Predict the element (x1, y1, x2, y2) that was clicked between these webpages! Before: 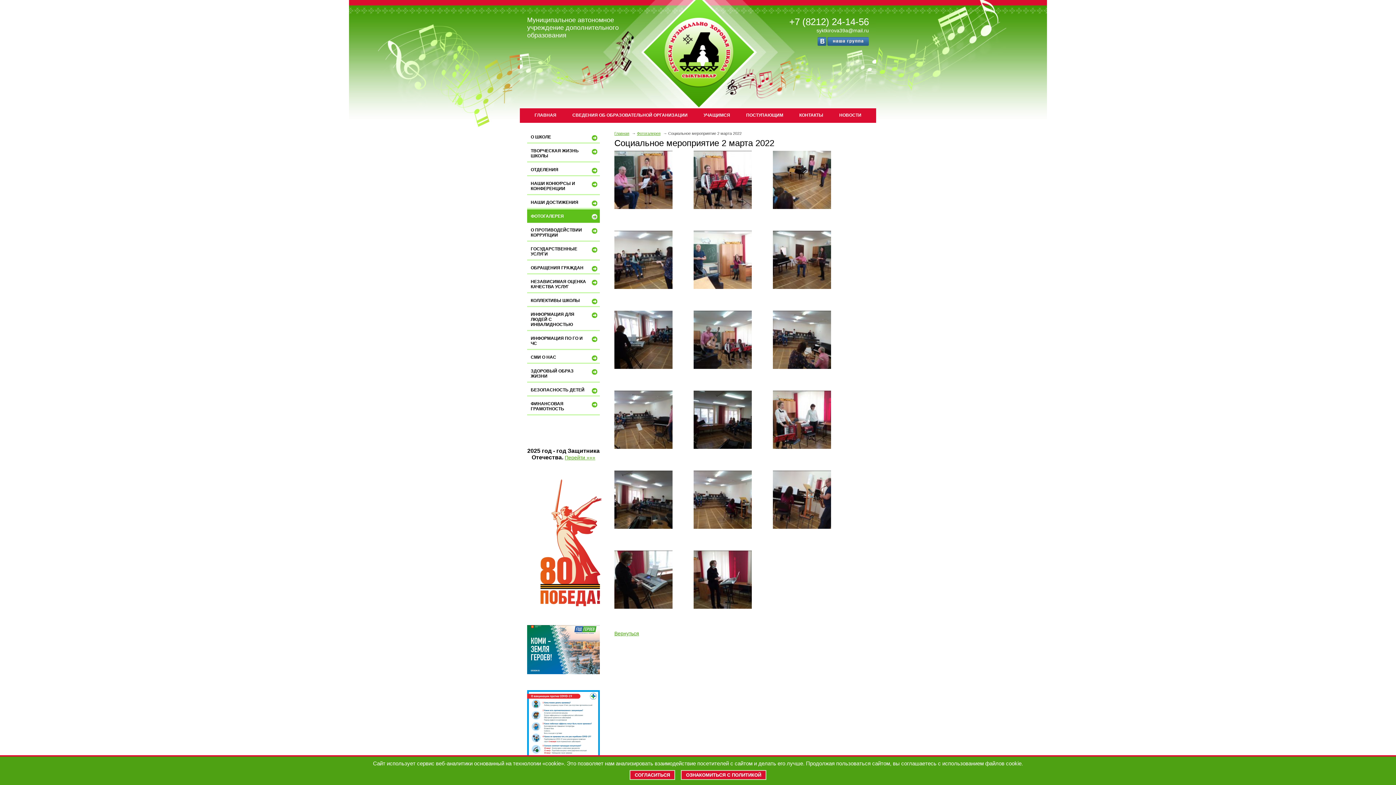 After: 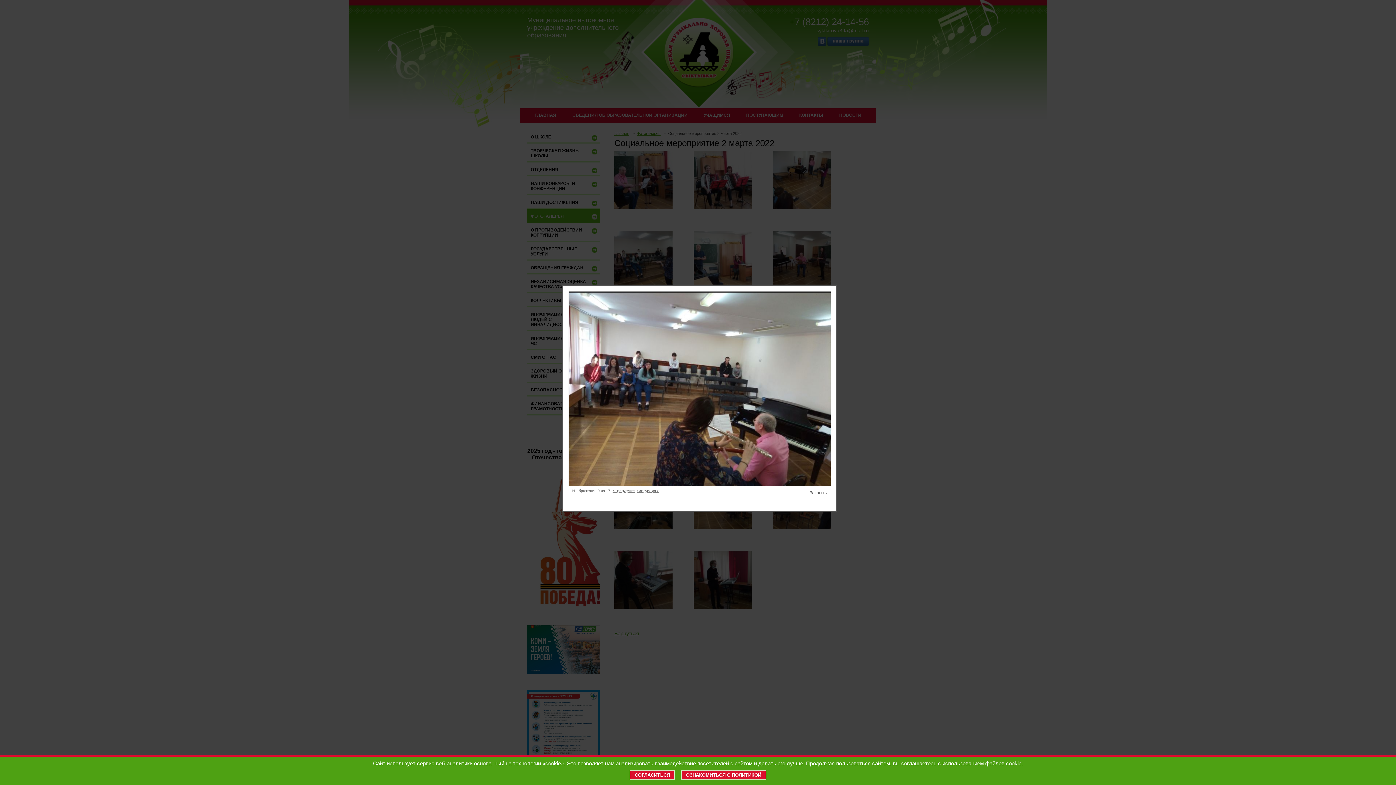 Action: bbox: (773, 364, 831, 370)